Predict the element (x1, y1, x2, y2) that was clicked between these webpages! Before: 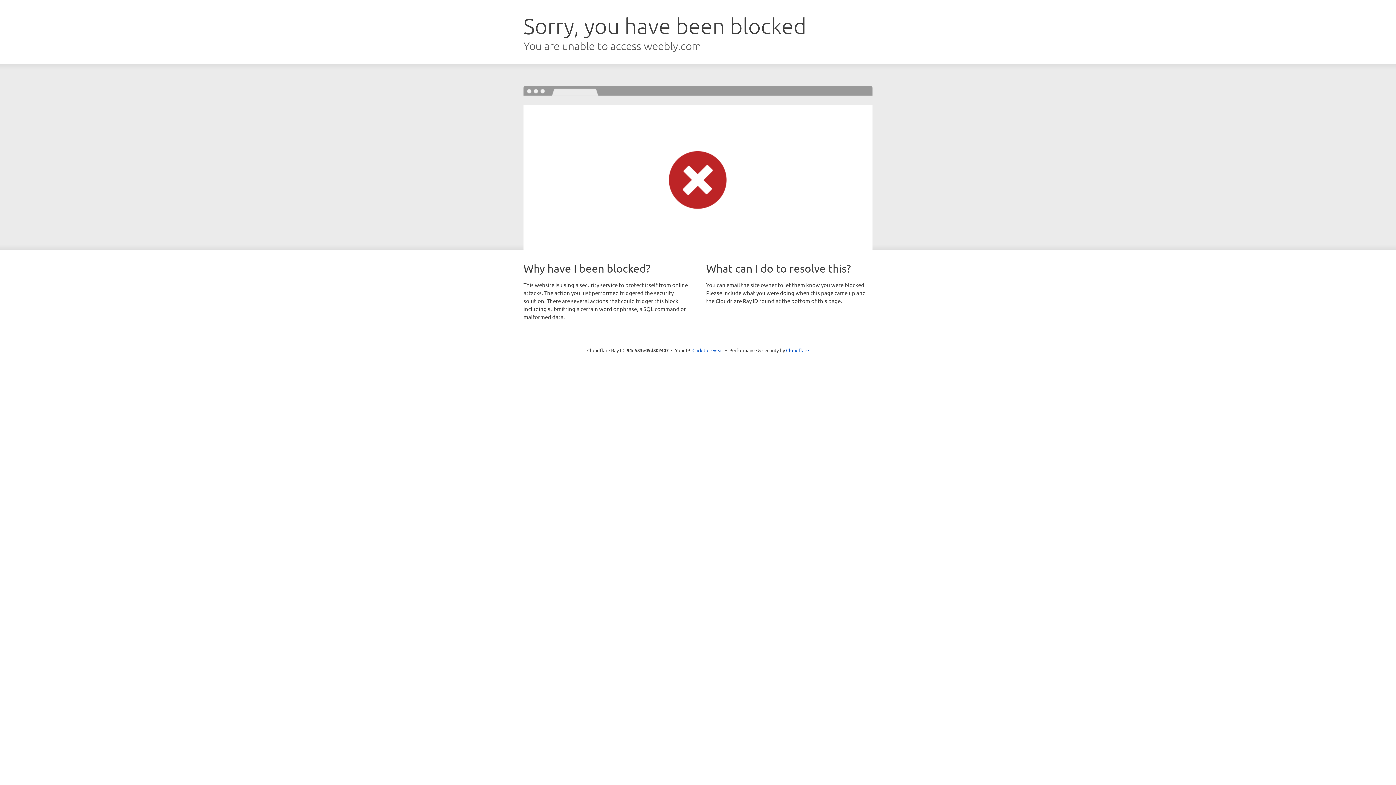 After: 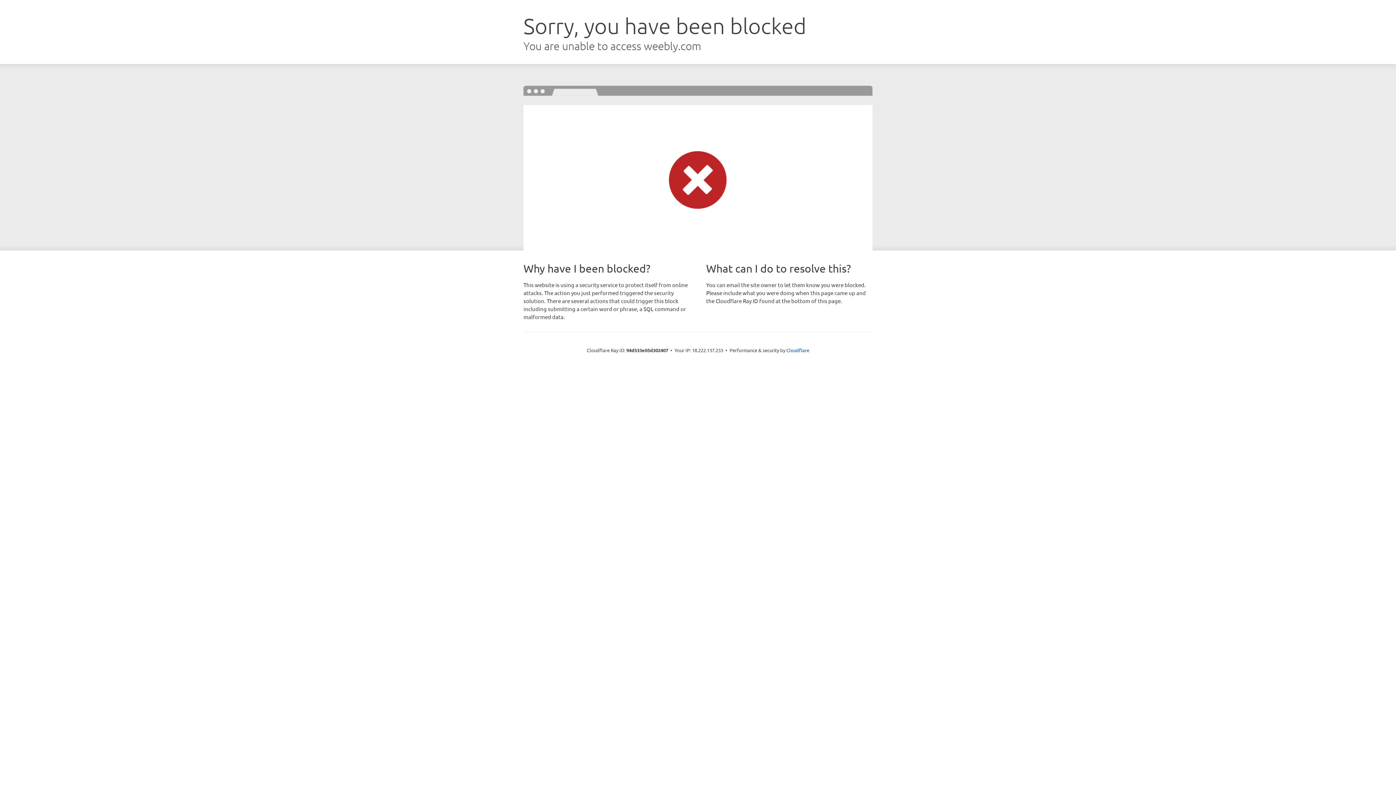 Action: label: Click to reveal bbox: (692, 346, 723, 353)